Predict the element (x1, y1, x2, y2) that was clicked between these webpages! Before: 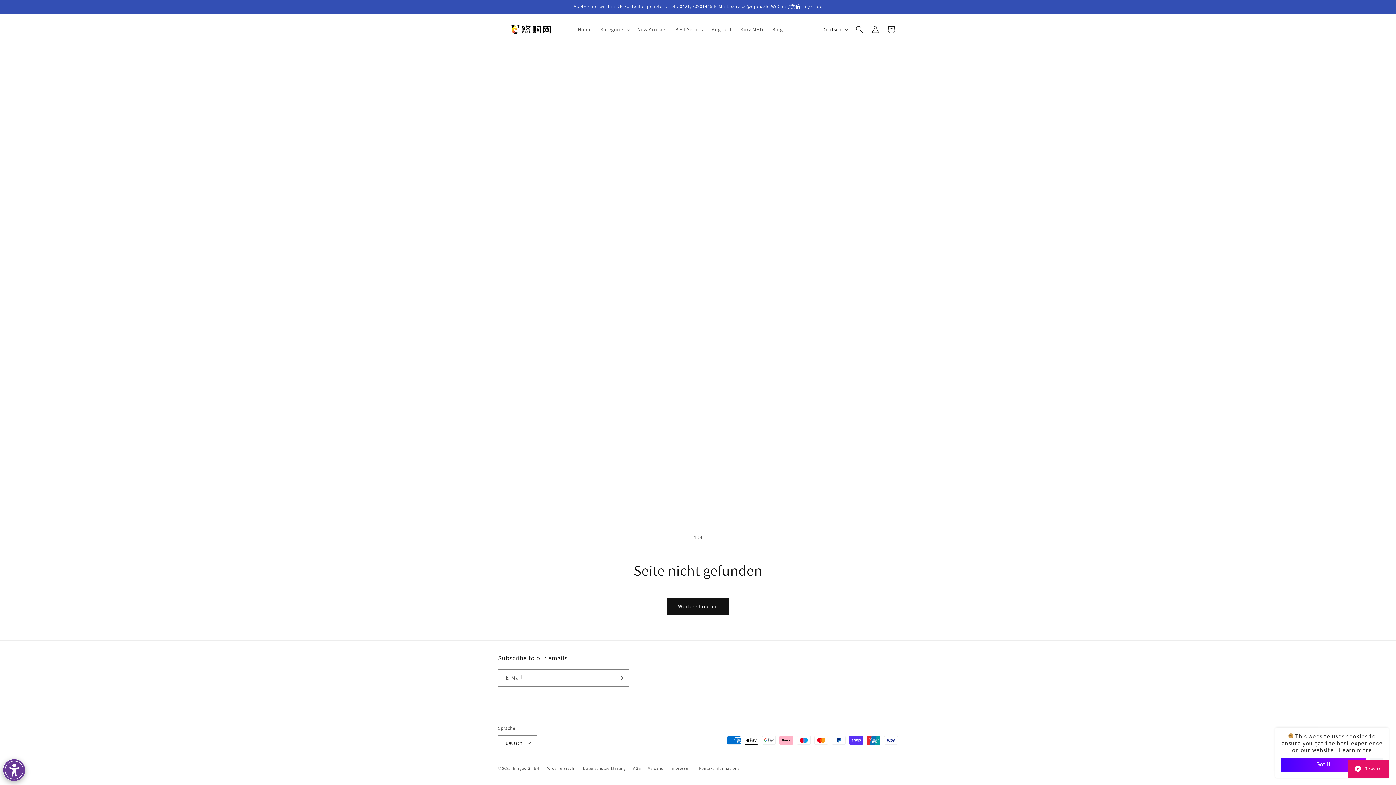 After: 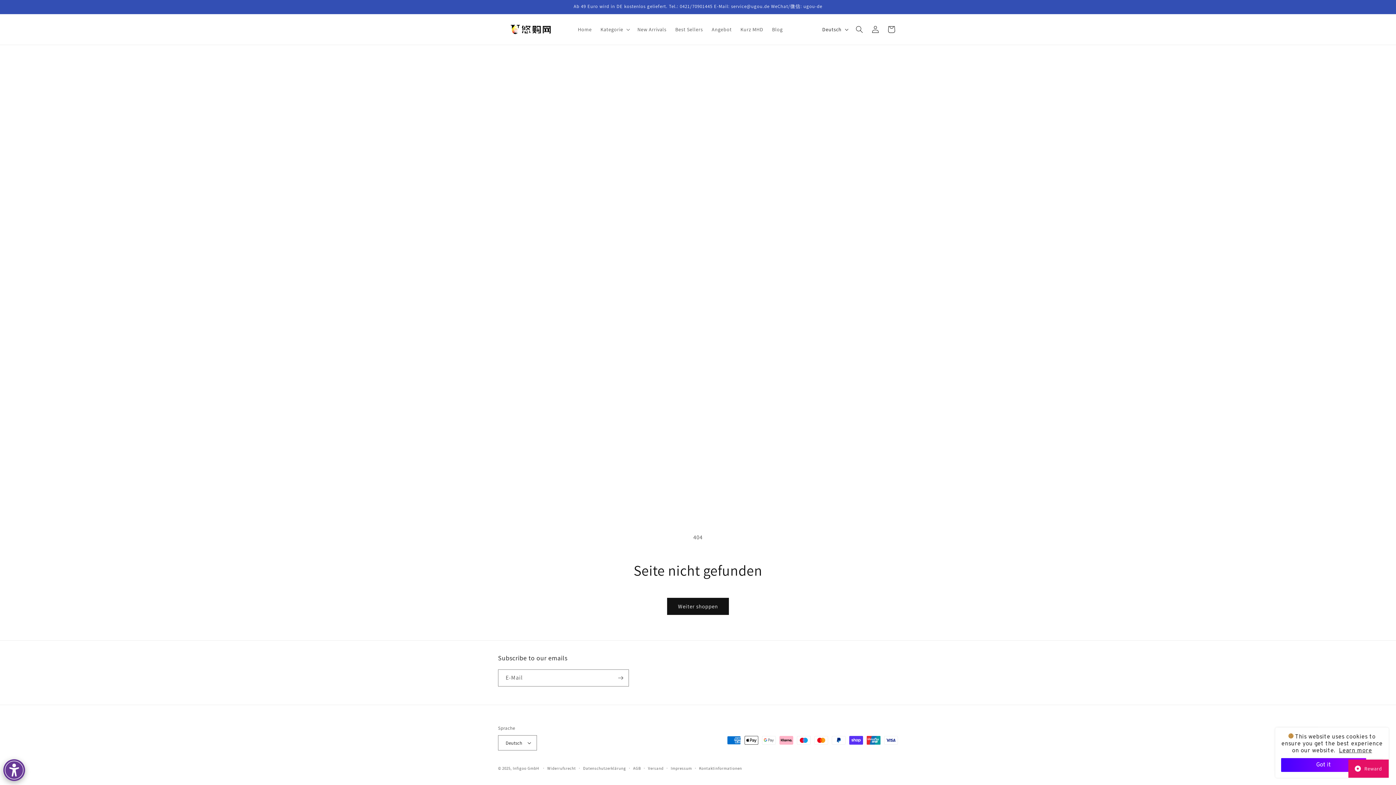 Action: label: Learn more bbox: (1339, 747, 1372, 754)